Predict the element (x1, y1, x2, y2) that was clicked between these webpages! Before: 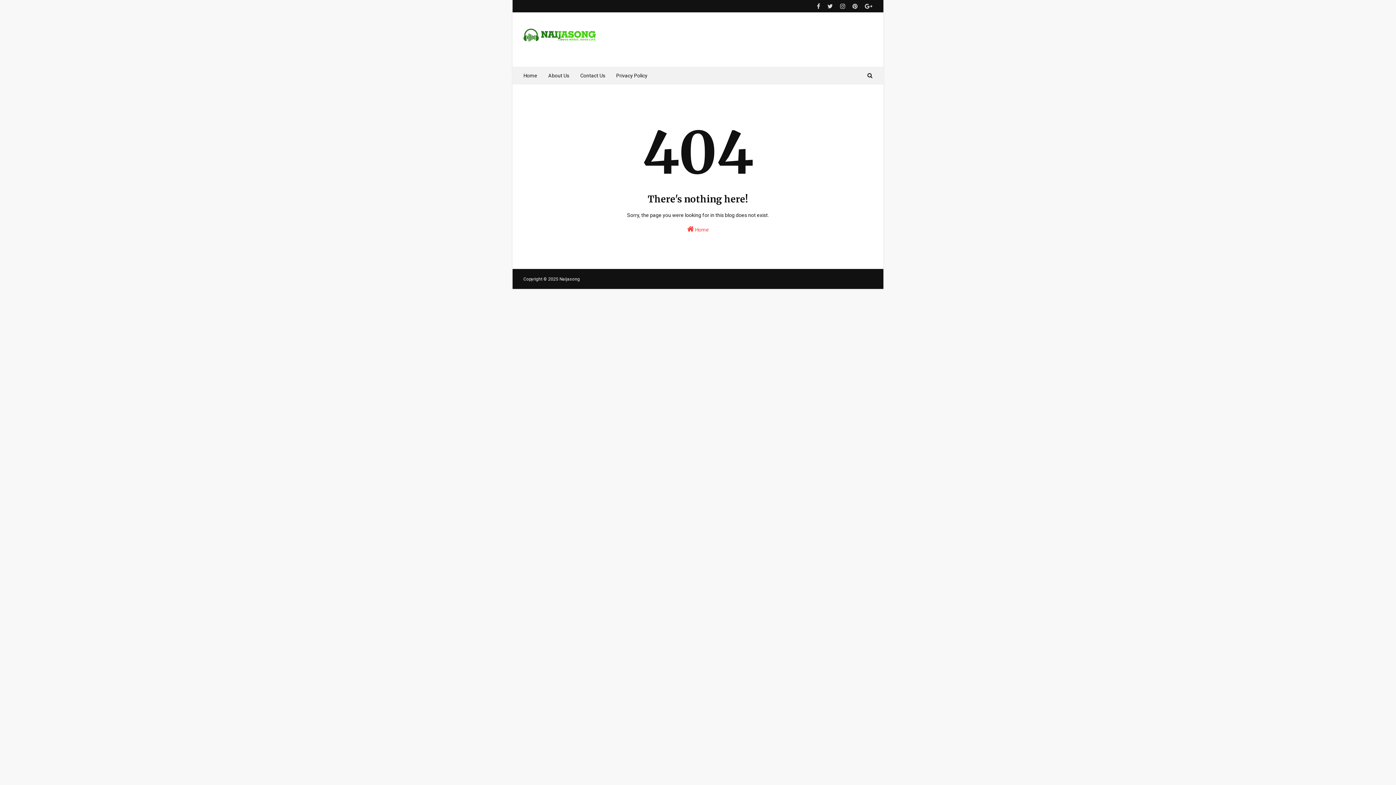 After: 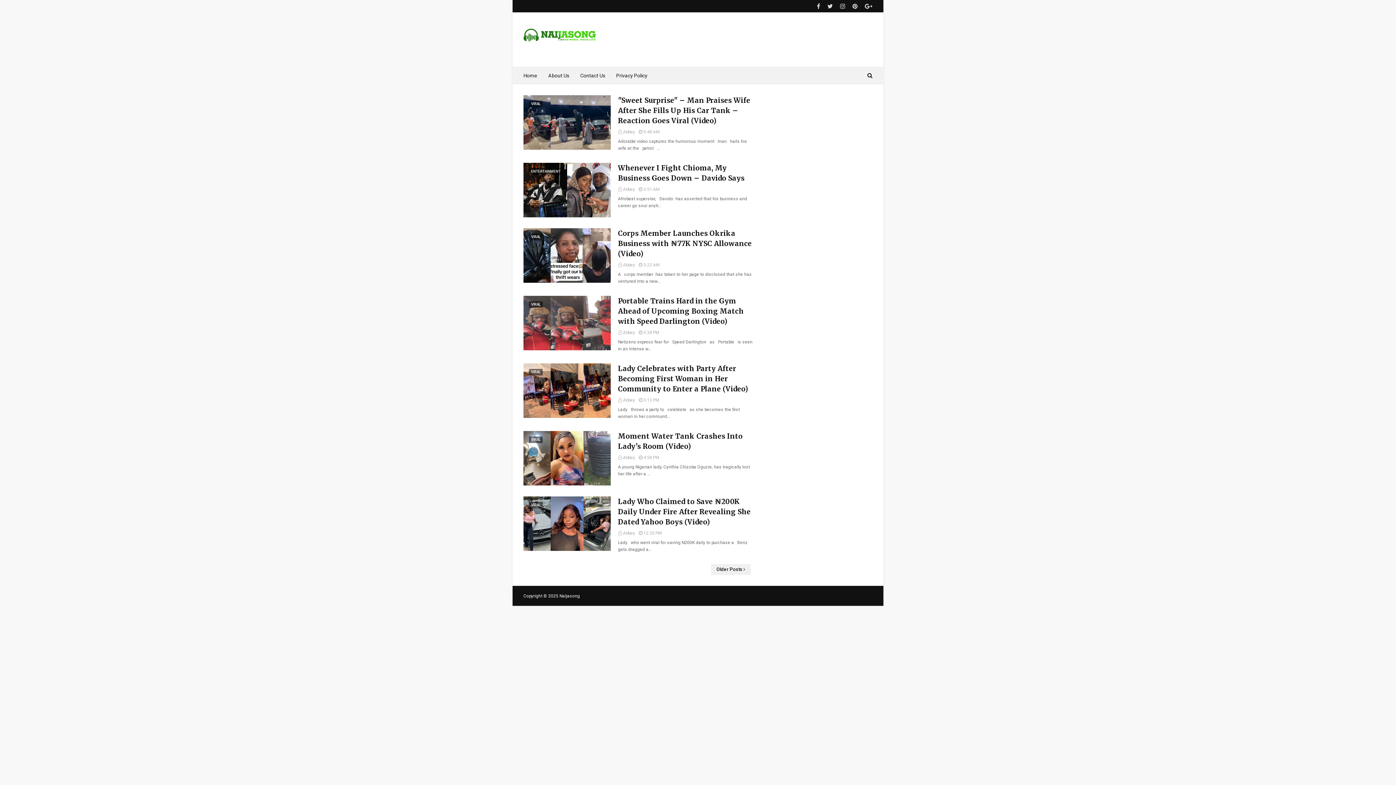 Action: bbox: (559, 276, 580, 281) label: Naijasong